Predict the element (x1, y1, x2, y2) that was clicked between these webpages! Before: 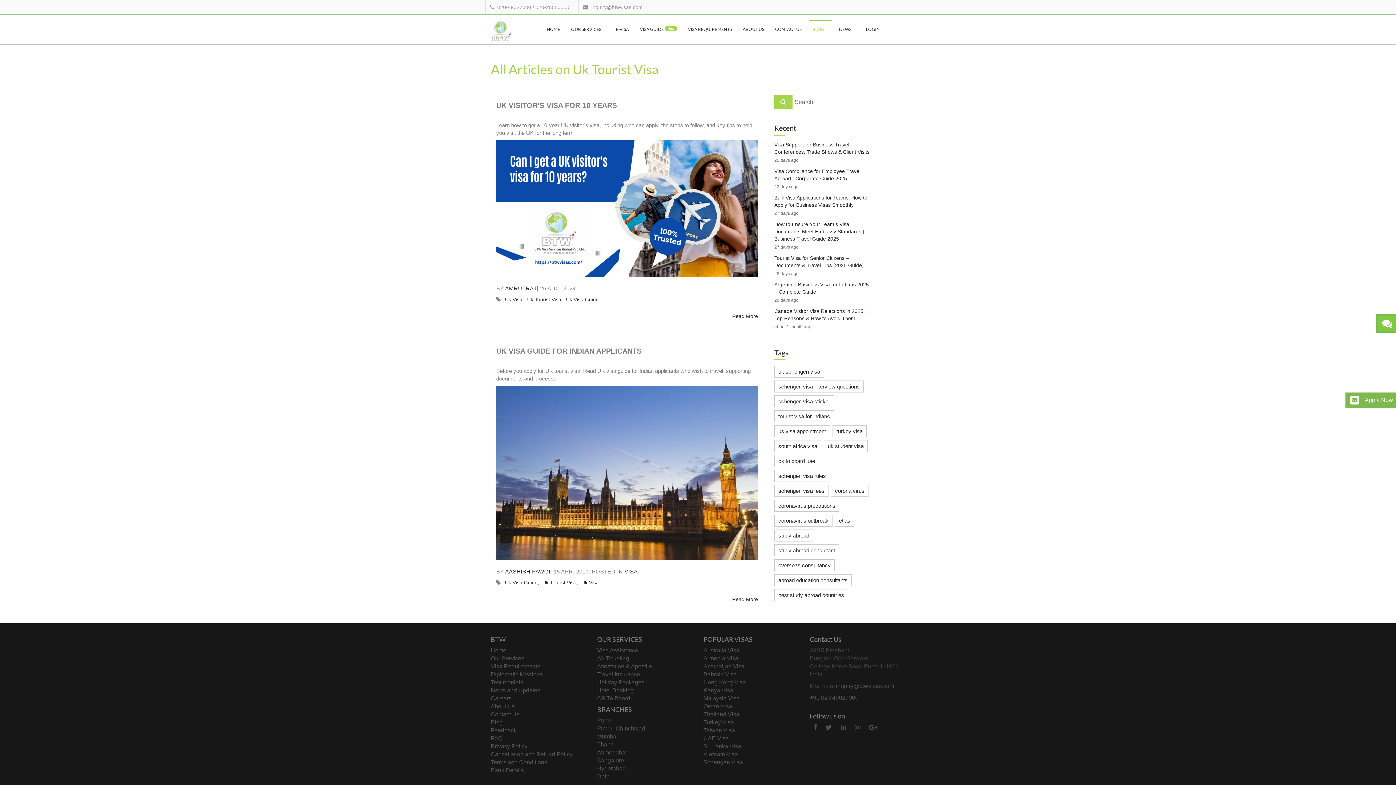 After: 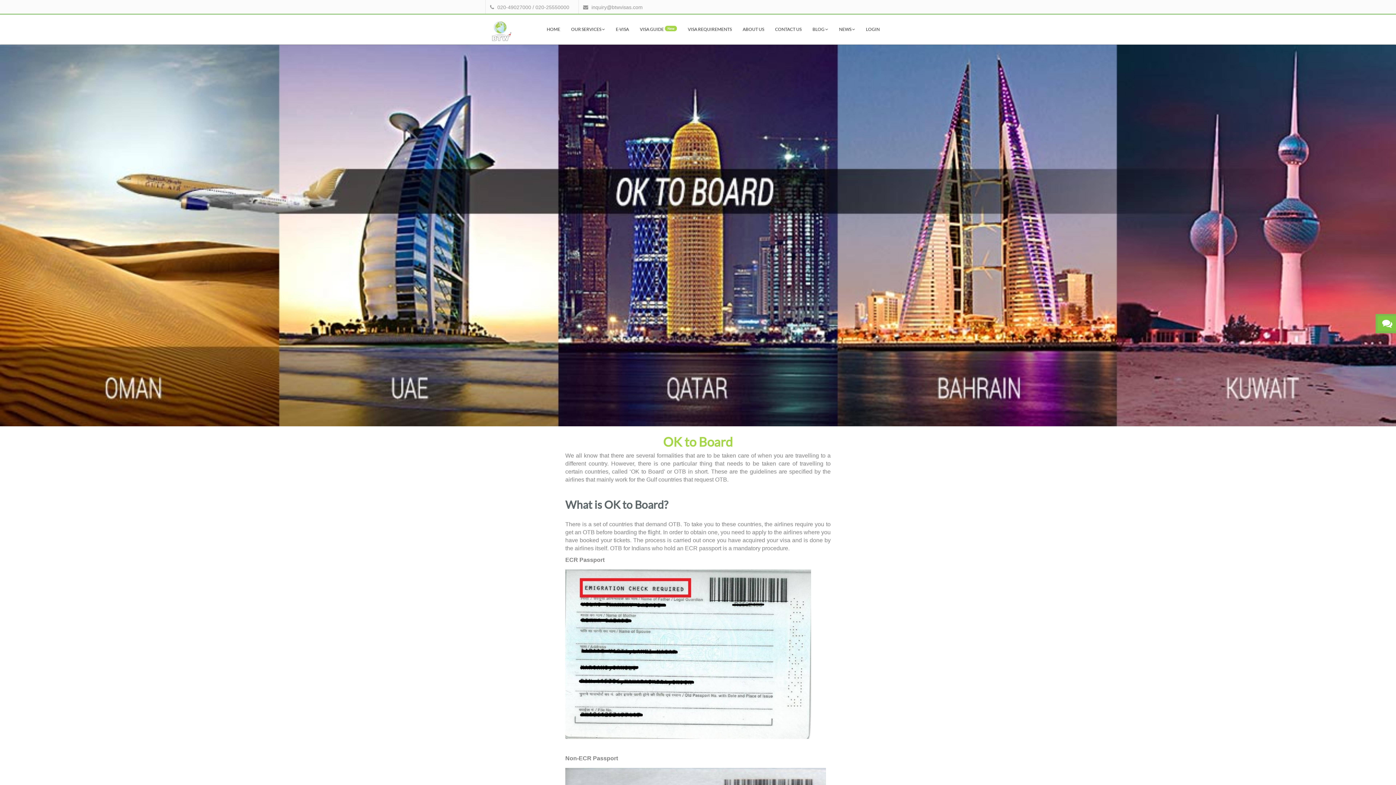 Action: label: OK To Board bbox: (597, 695, 630, 701)